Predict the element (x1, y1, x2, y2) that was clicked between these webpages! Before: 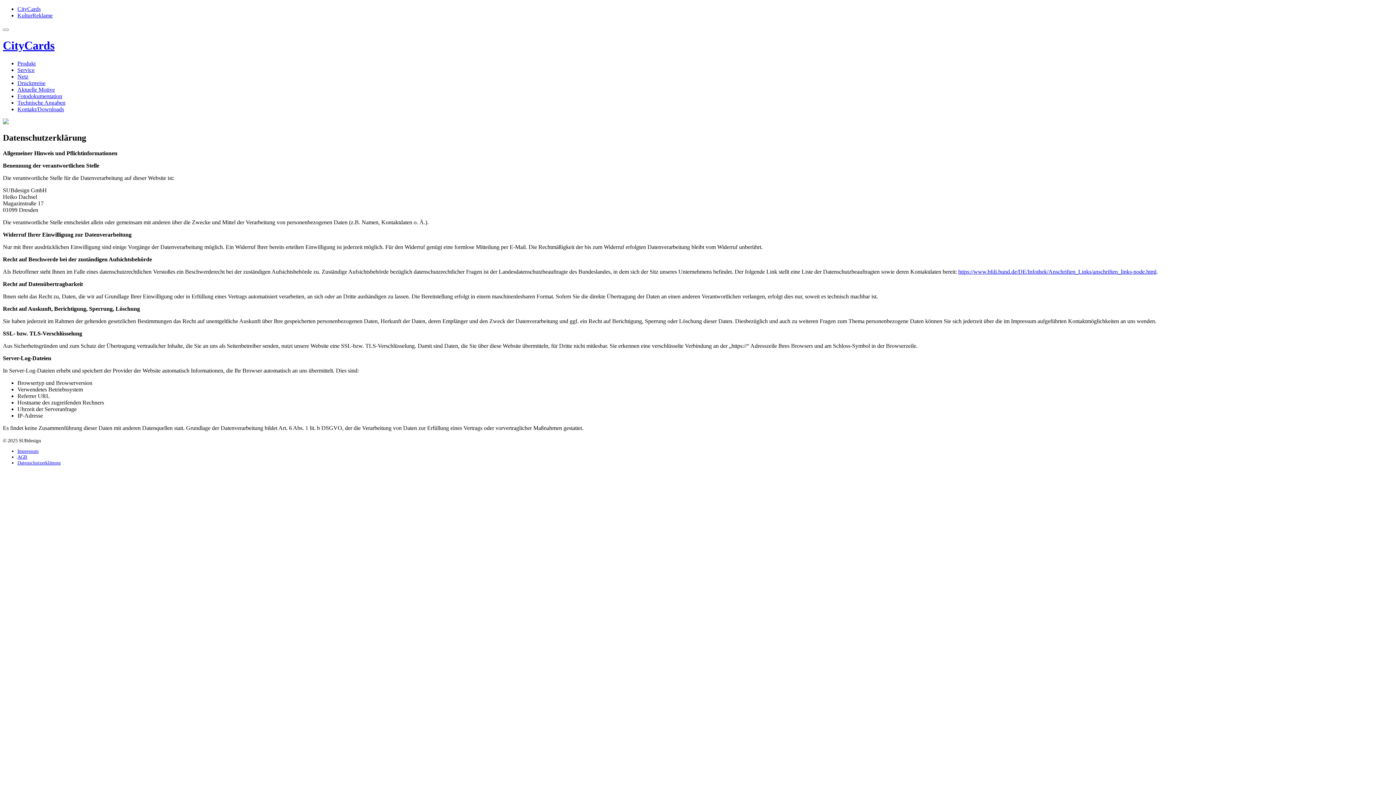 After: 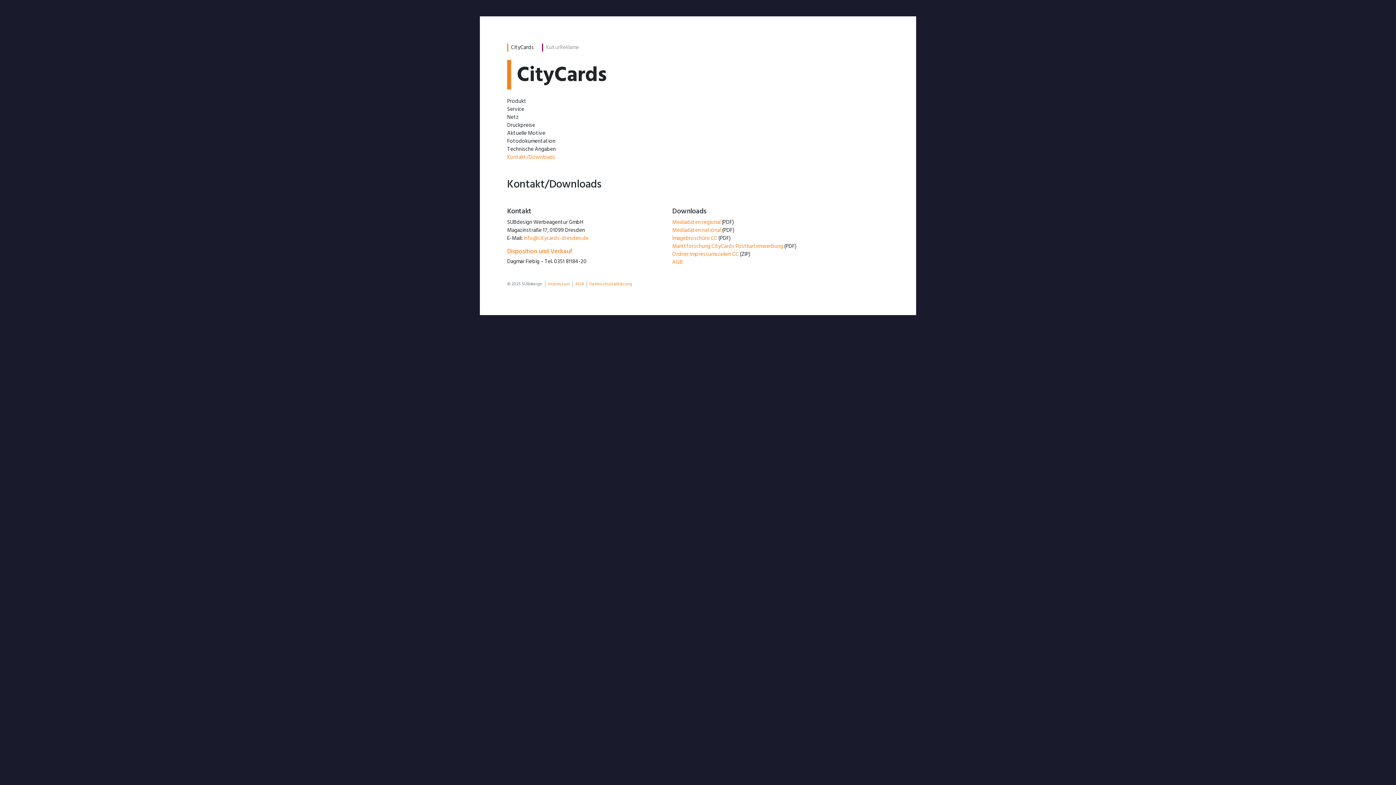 Action: label: Kontakt/Downloads bbox: (17, 106, 64, 112)